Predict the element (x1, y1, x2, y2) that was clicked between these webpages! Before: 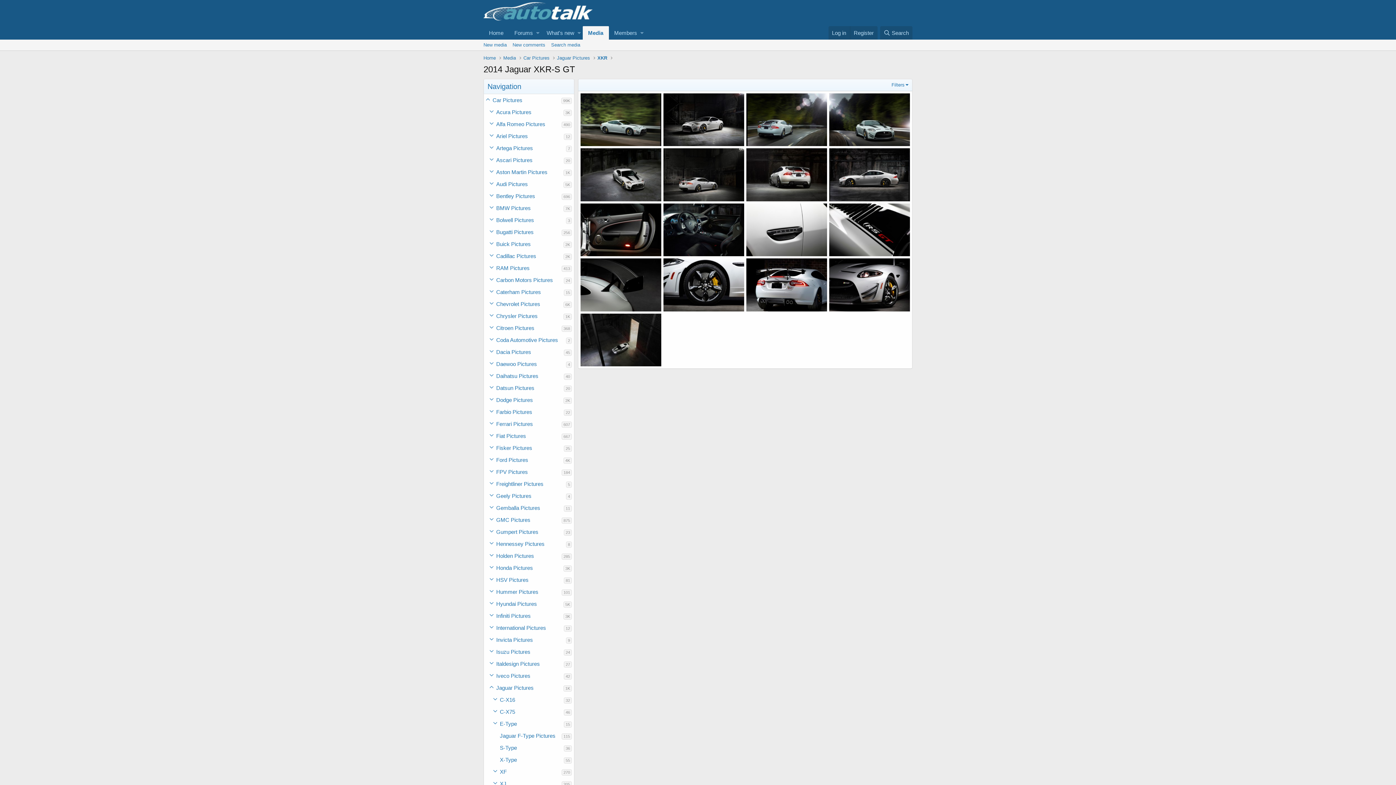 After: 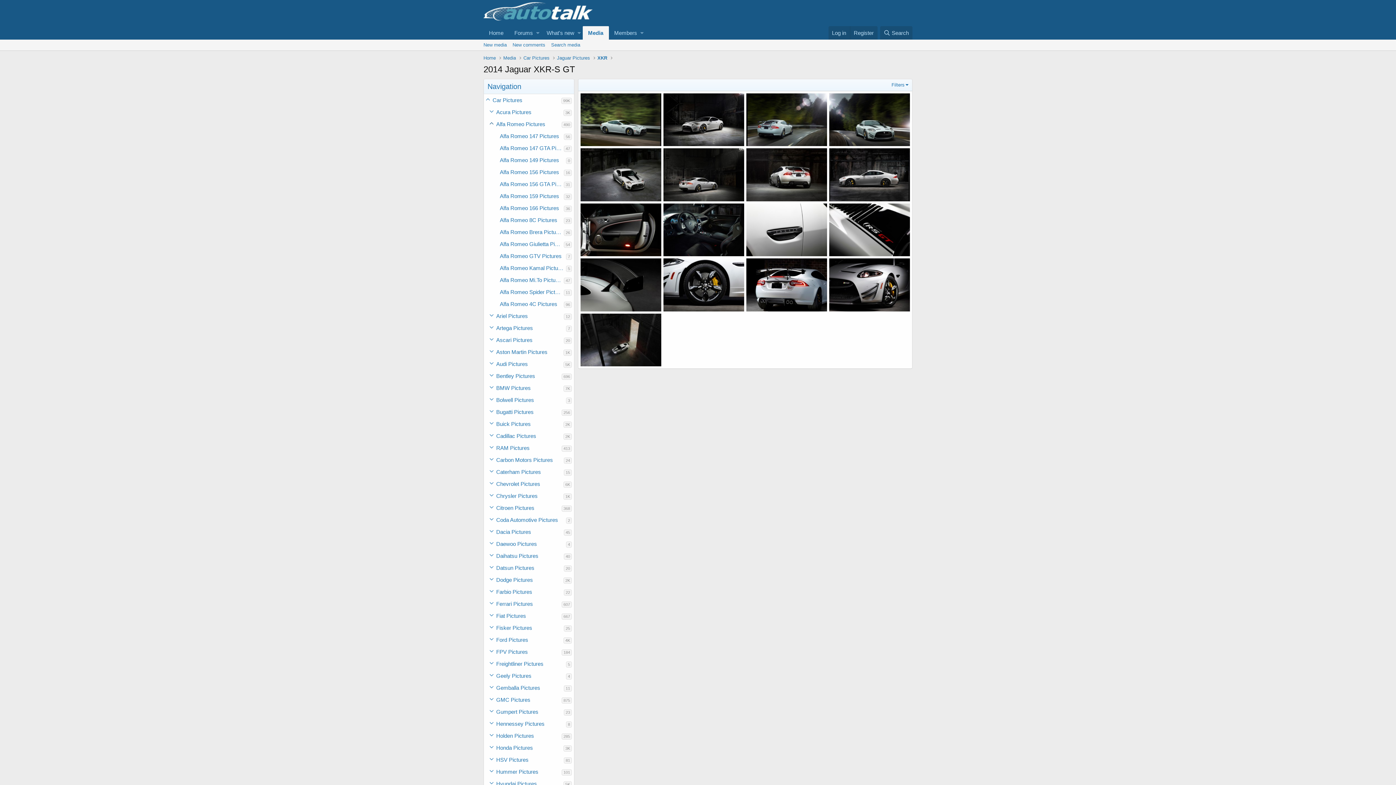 Action: label: Toggle expanded bbox: (487, 118, 496, 130)